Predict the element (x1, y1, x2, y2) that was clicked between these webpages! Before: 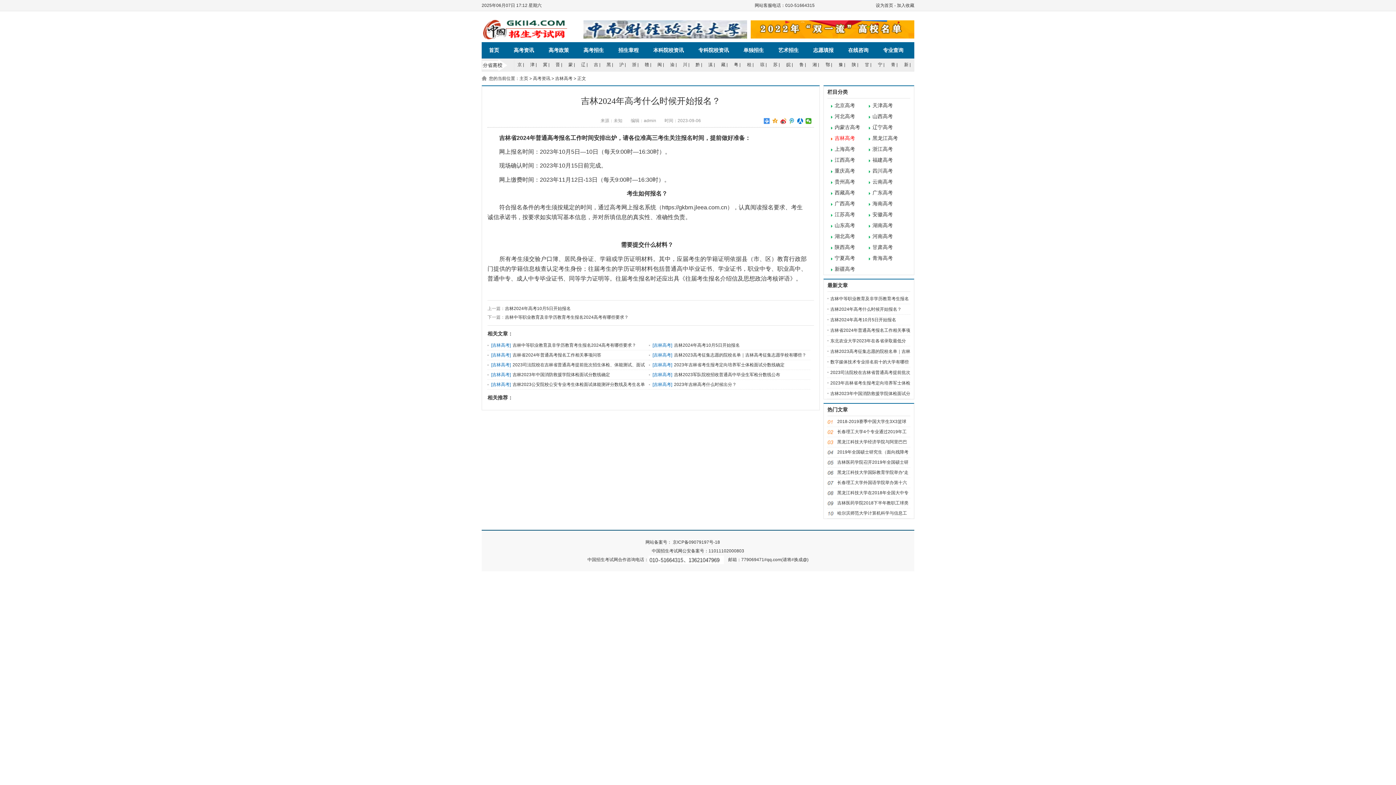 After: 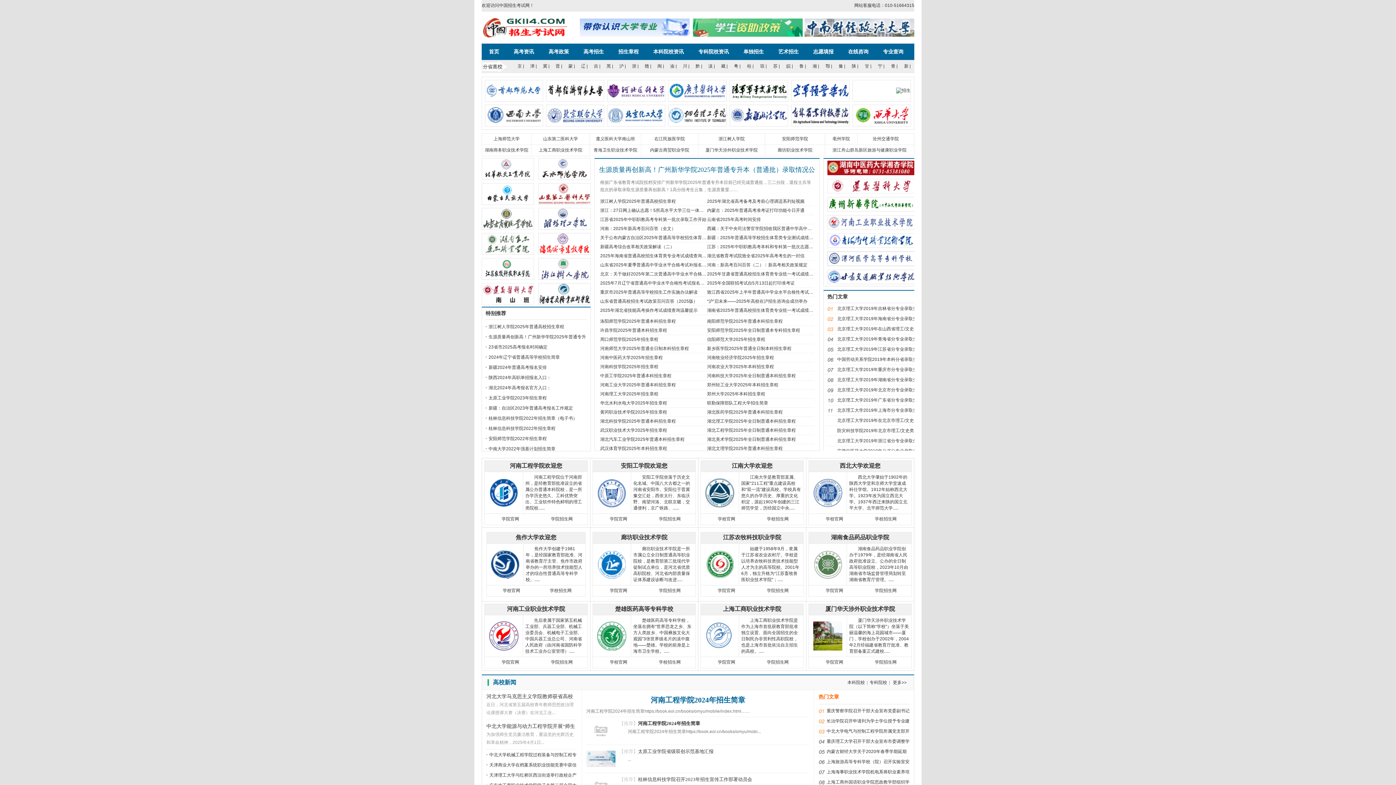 Action: label: 主页 bbox: (519, 76, 528, 81)